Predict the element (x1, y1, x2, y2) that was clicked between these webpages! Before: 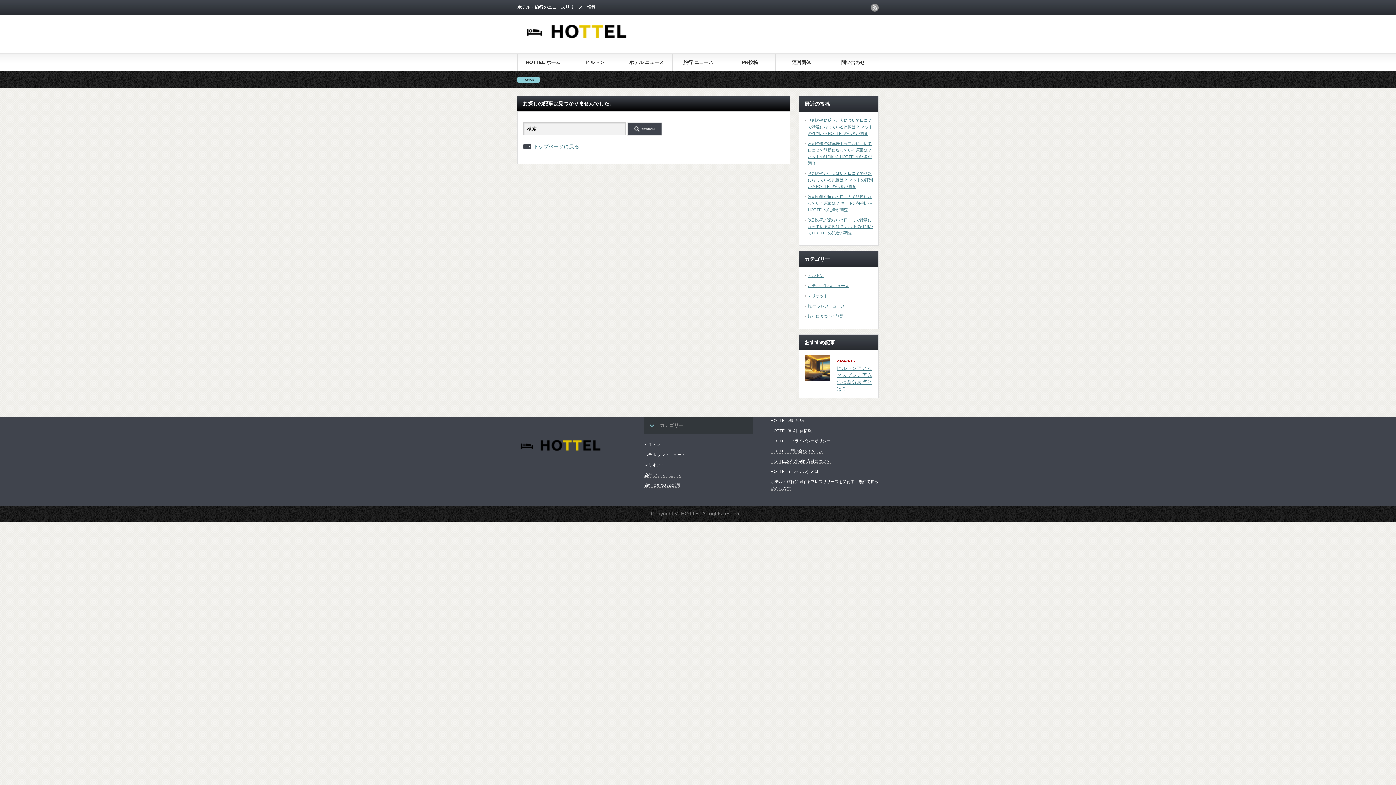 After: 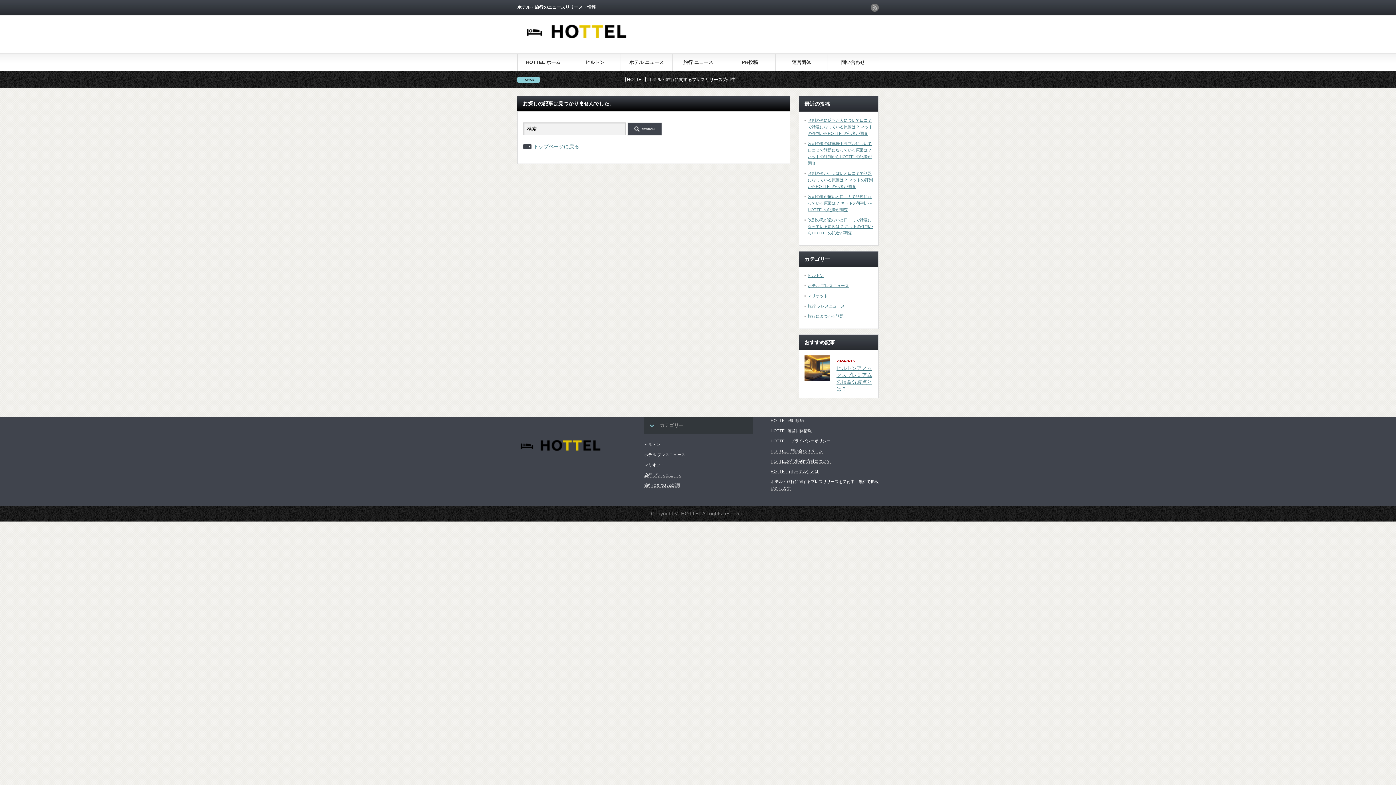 Action: bbox: (870, 3, 878, 11) label: rss